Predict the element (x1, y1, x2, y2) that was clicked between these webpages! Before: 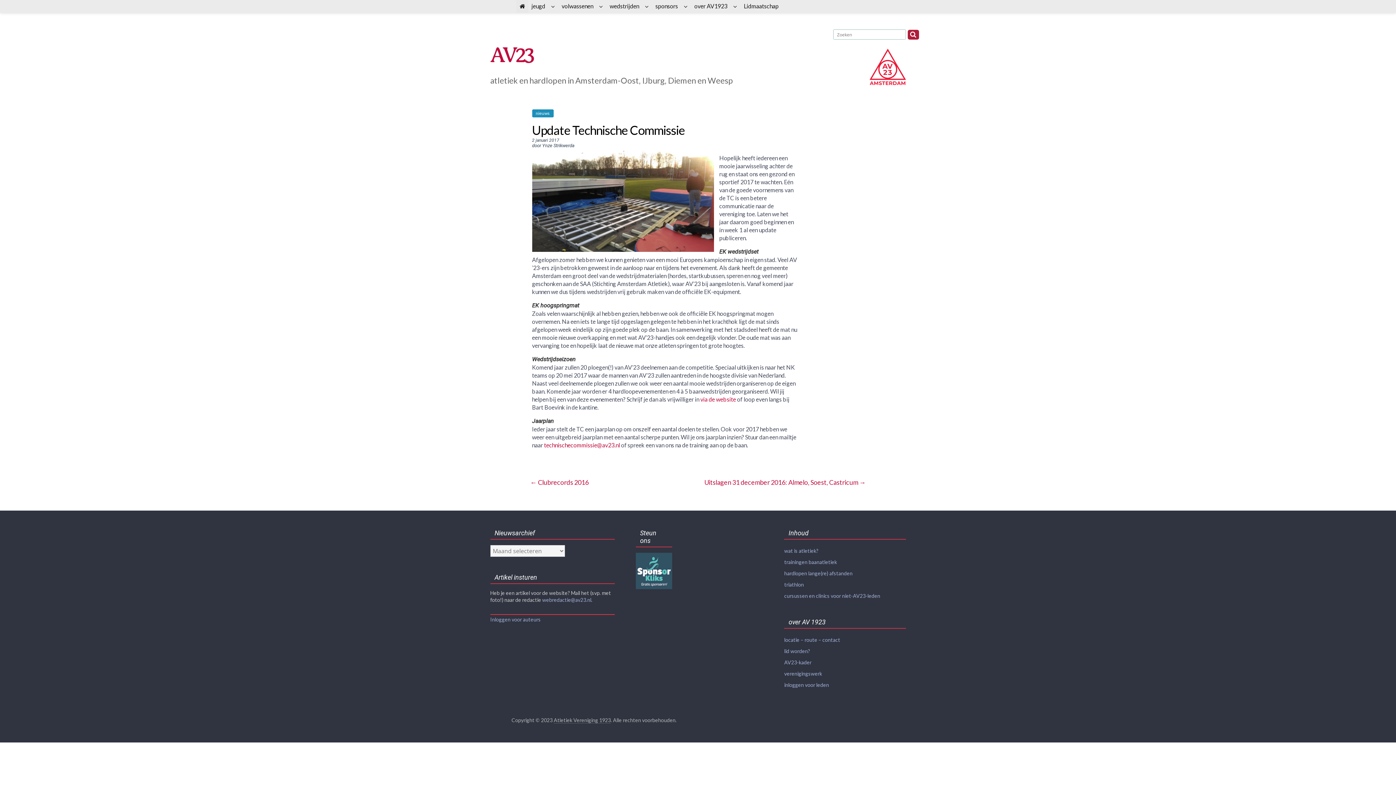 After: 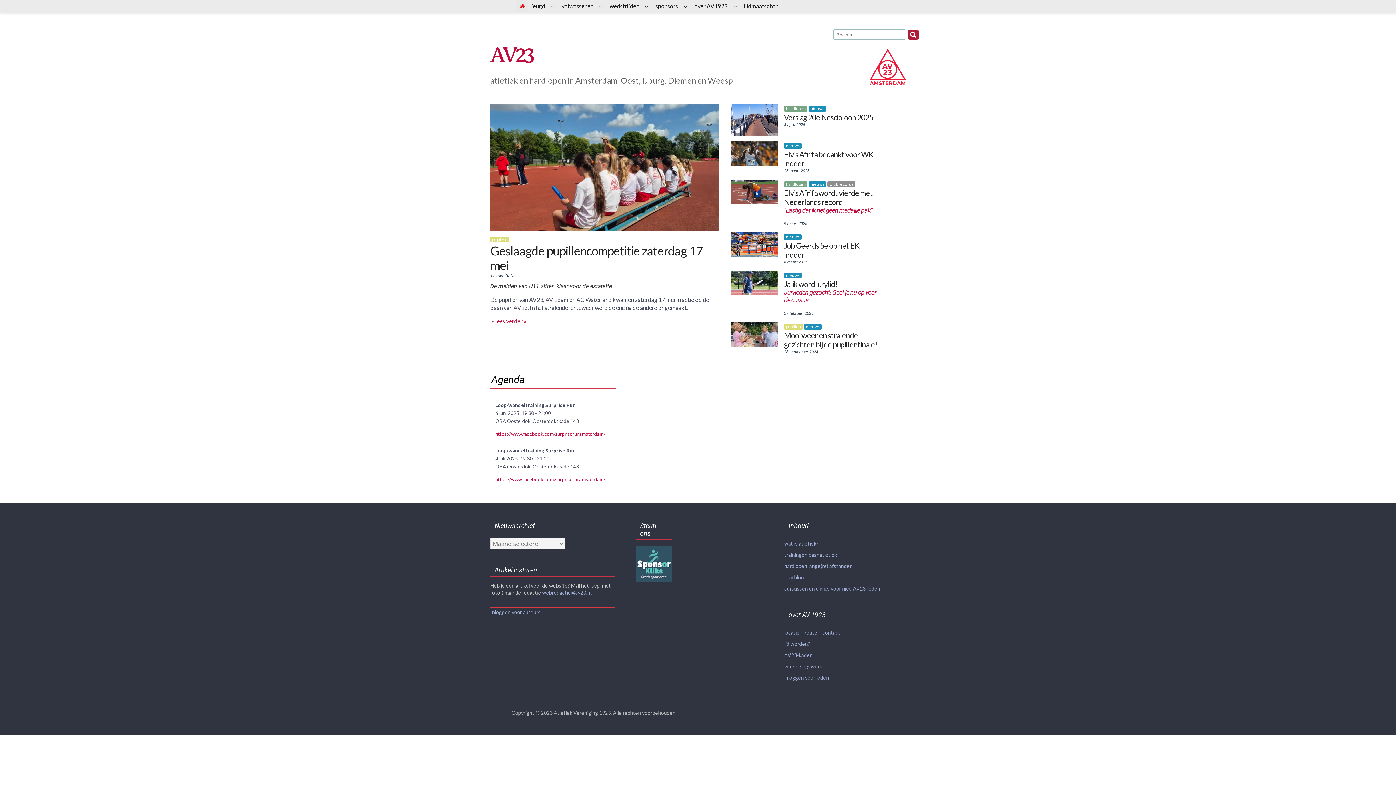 Action: label: AV23 bbox: (490, 42, 532, 67)